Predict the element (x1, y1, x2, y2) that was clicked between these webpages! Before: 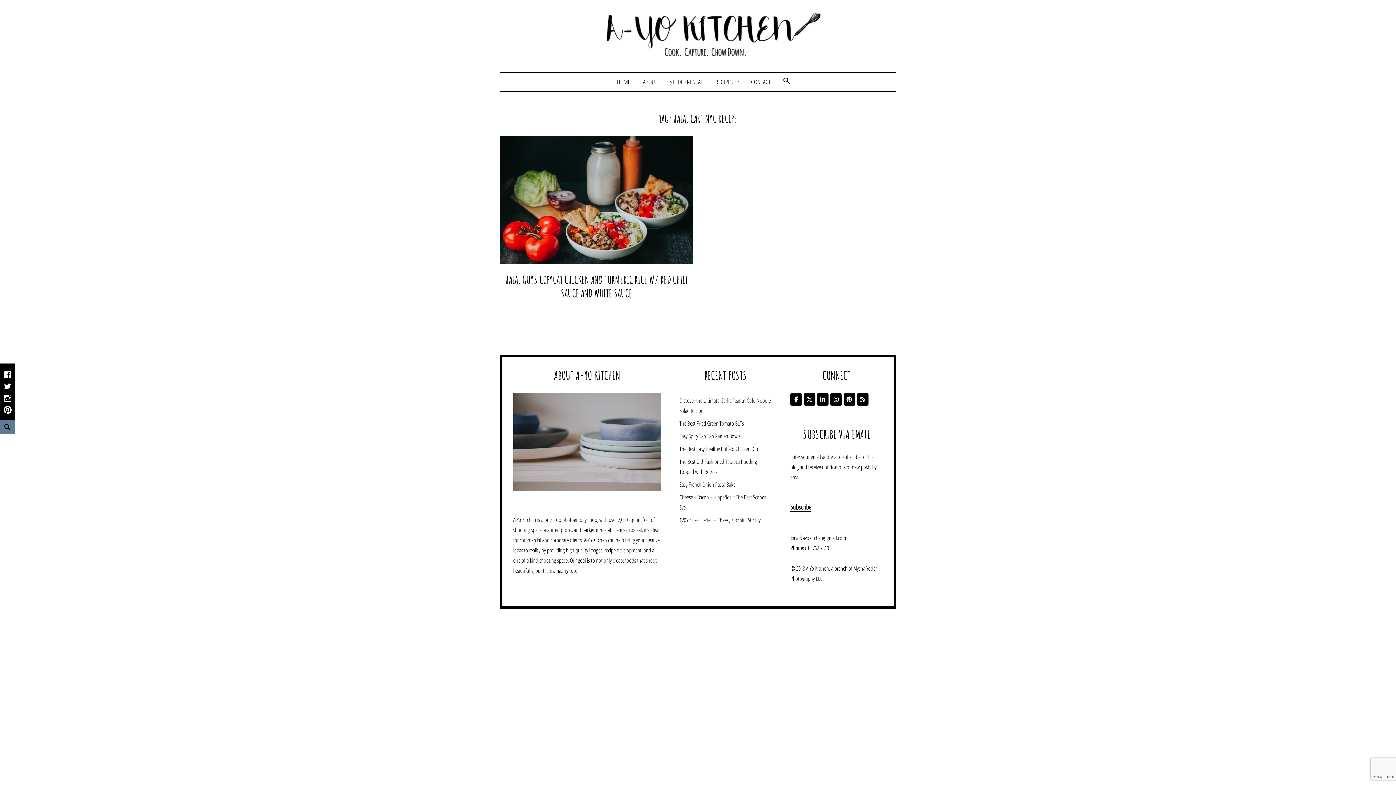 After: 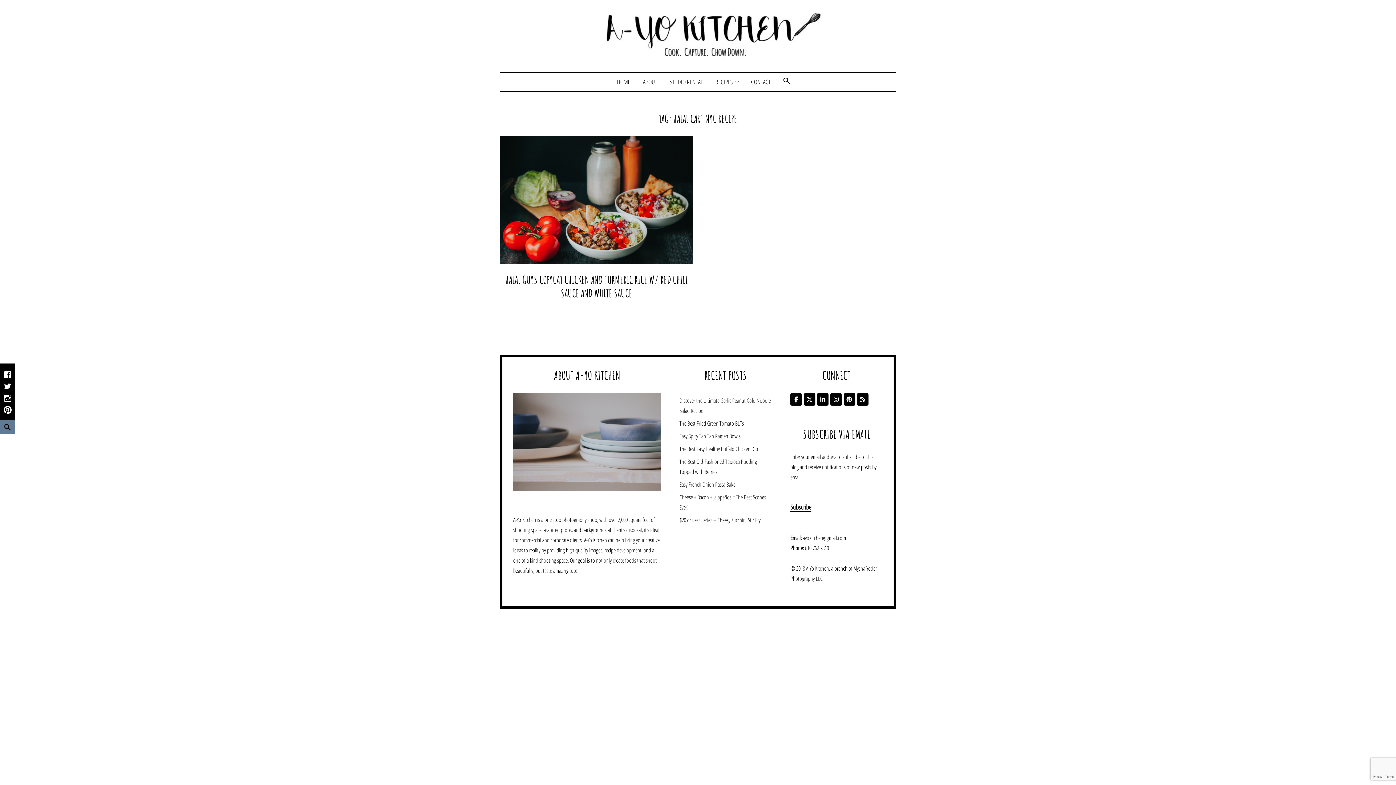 Action: label: A-Yo Kitchen on Facebook bbox: (790, 393, 802, 405)